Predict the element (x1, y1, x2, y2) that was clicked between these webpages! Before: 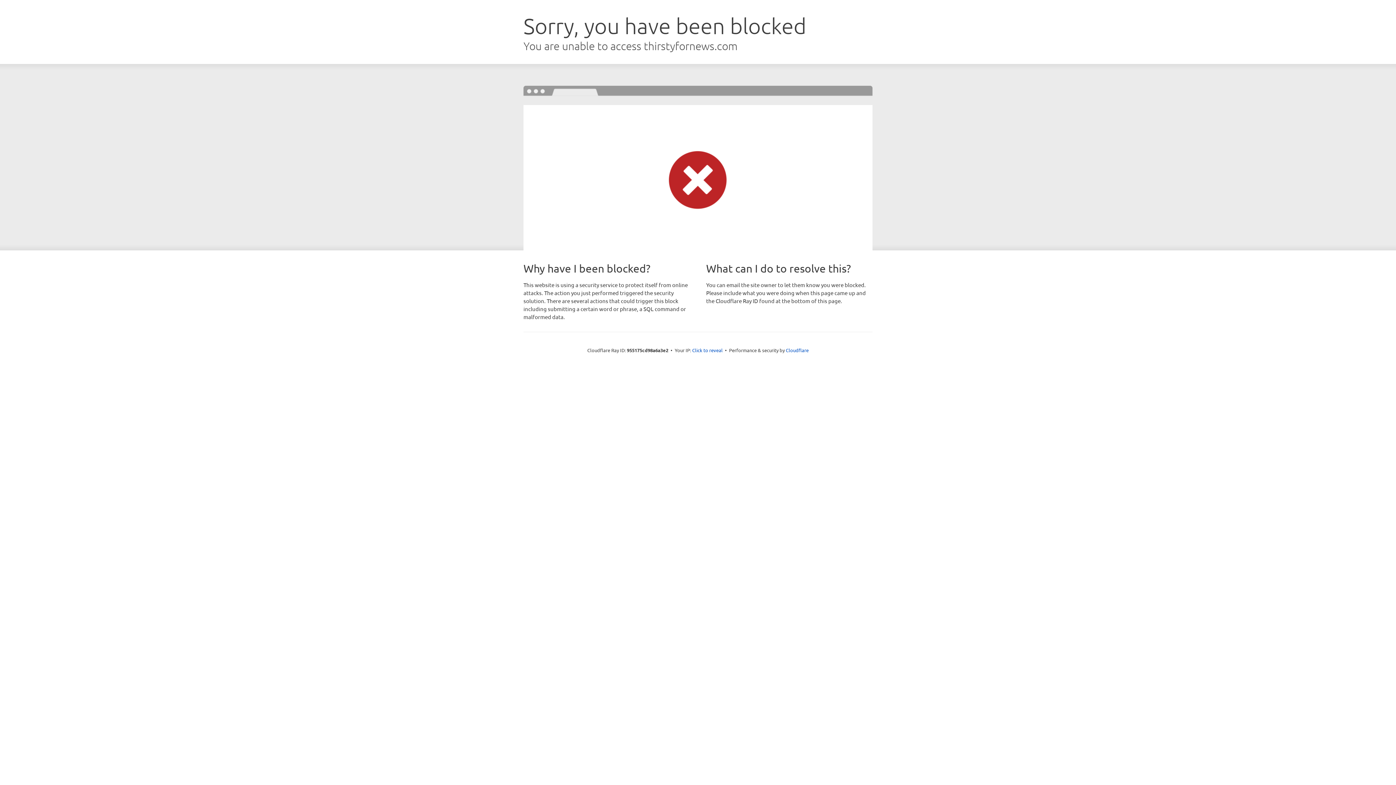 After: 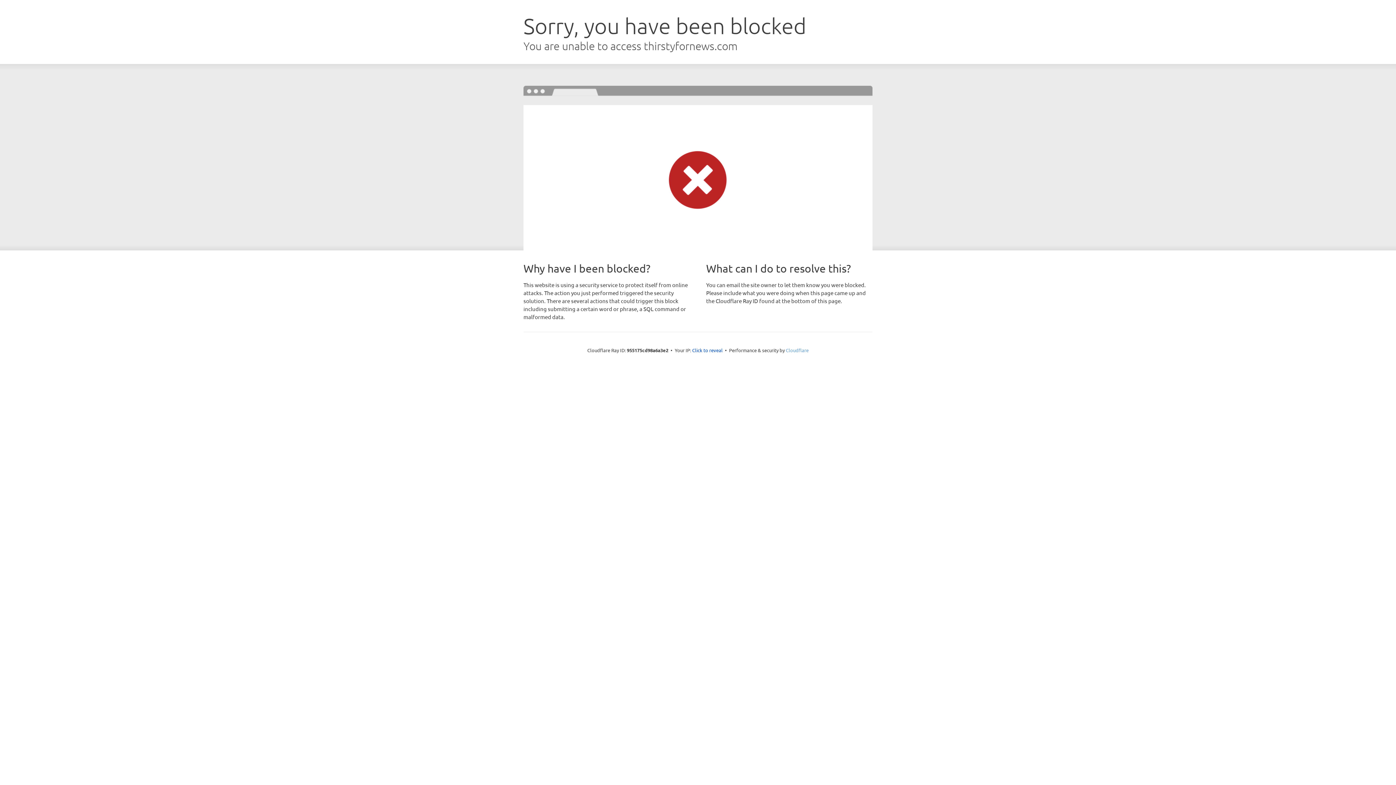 Action: bbox: (786, 347, 808, 353) label: Cloudflare